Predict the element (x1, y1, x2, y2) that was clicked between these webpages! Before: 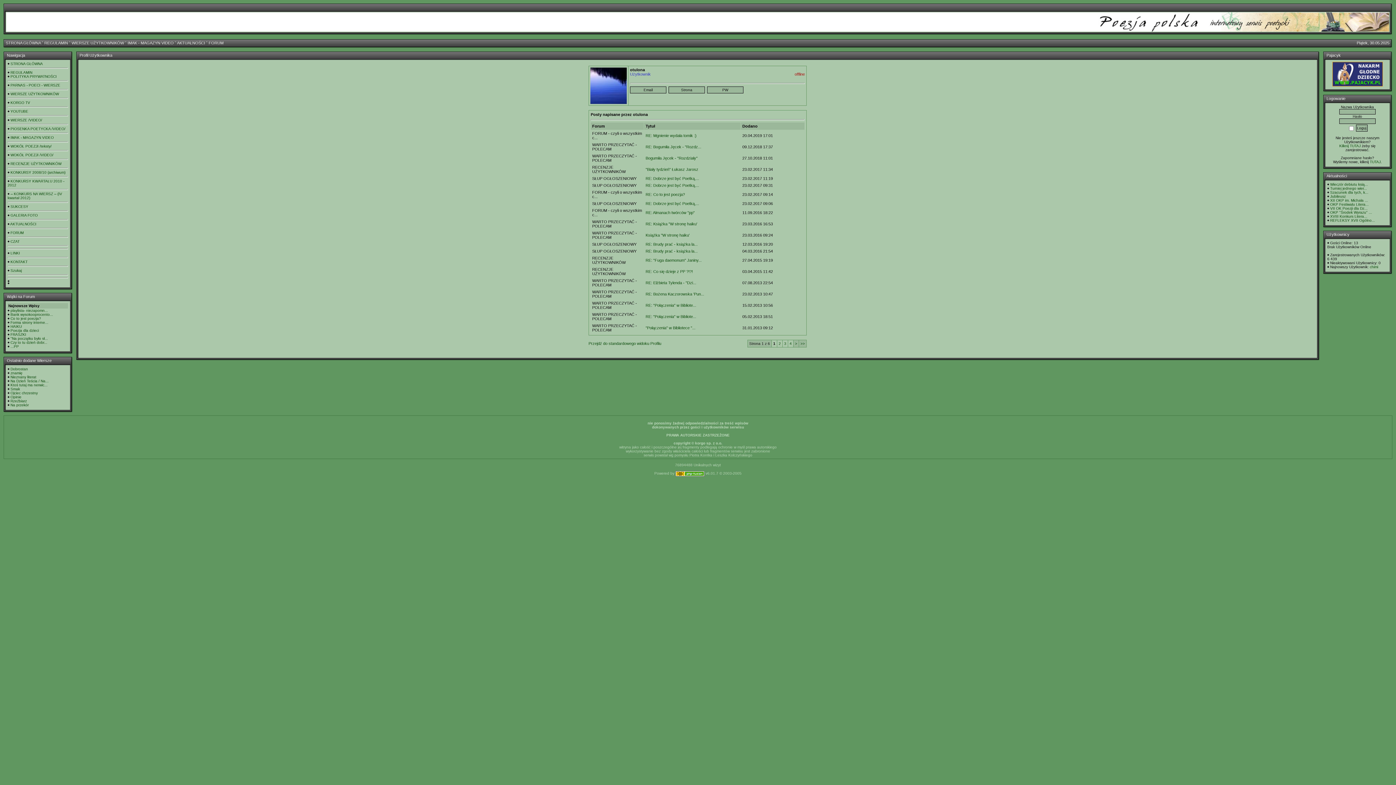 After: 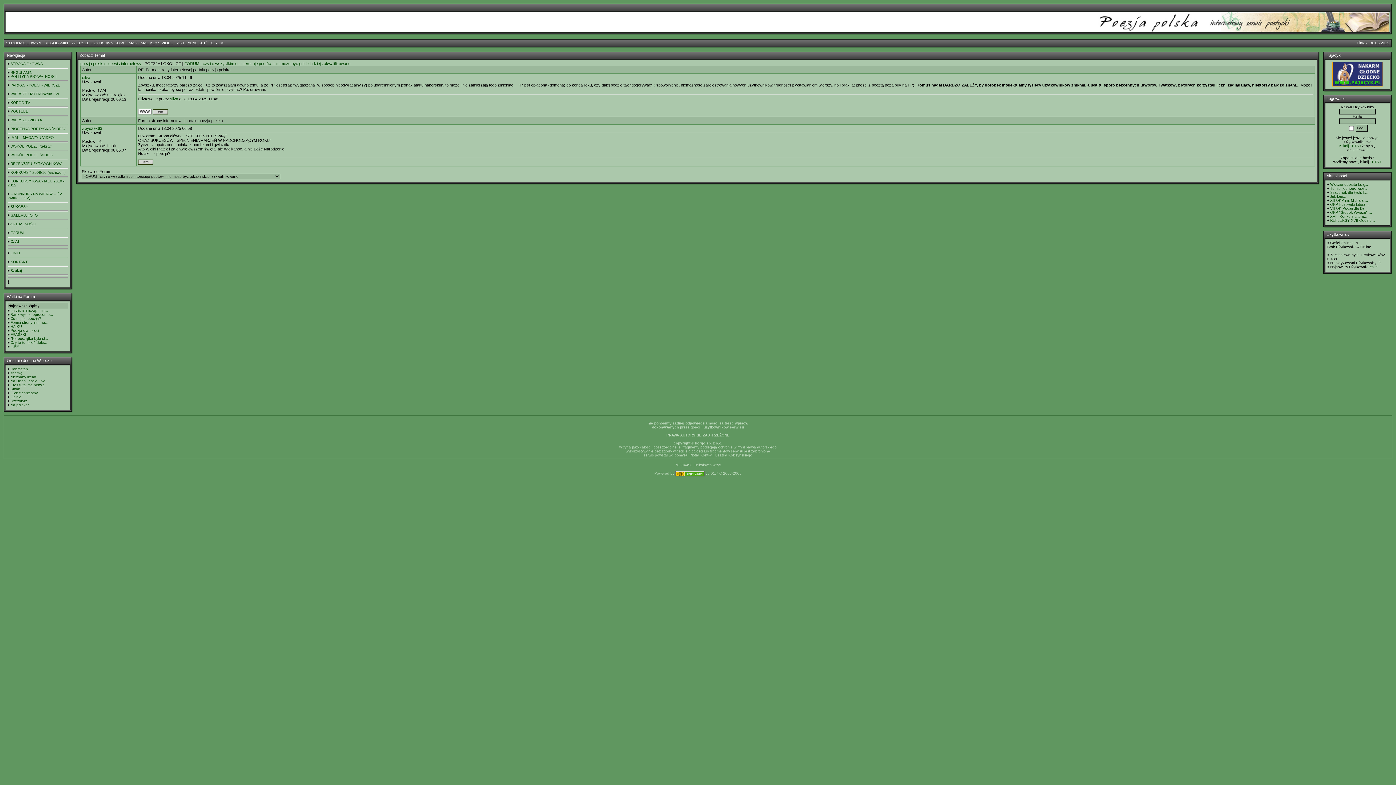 Action: label: Forma strony interne... bbox: (10, 320, 48, 324)